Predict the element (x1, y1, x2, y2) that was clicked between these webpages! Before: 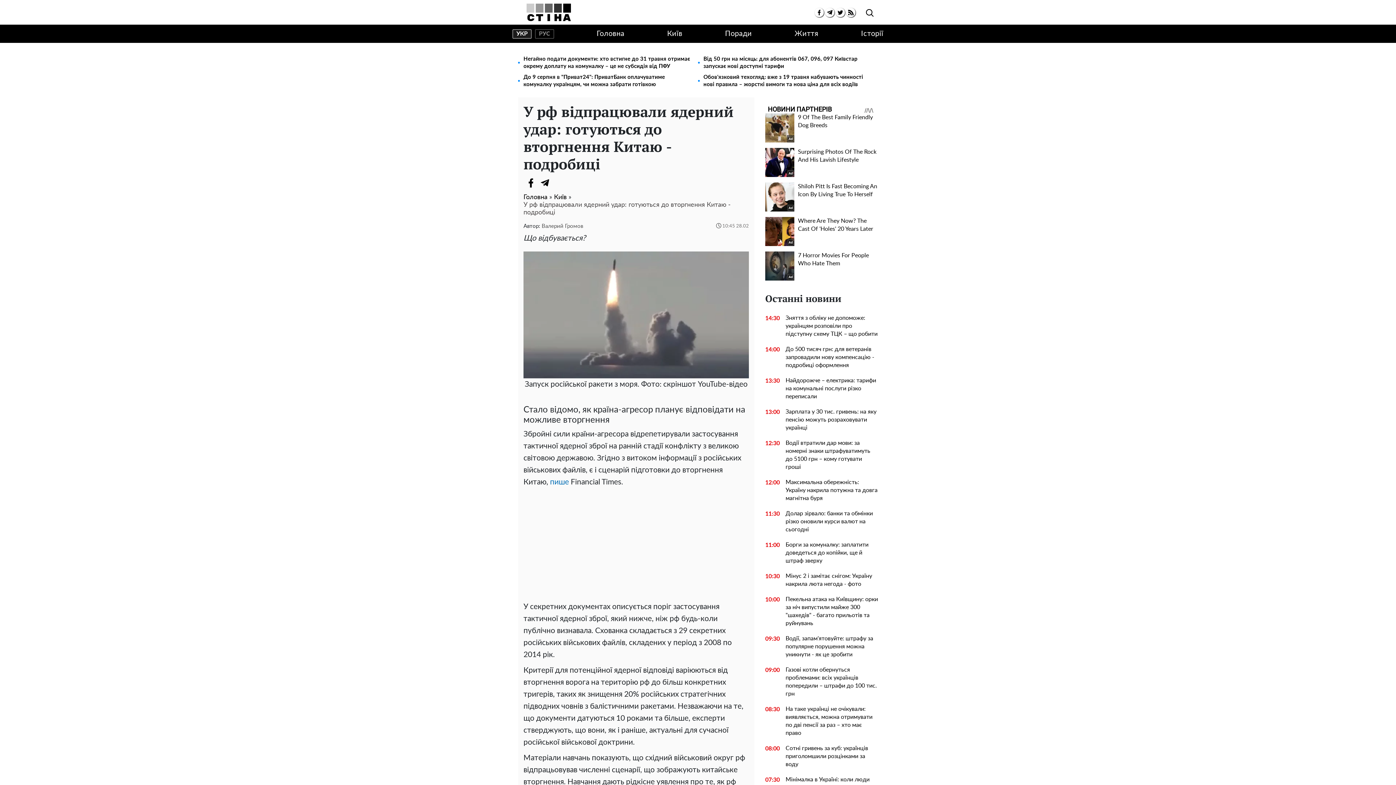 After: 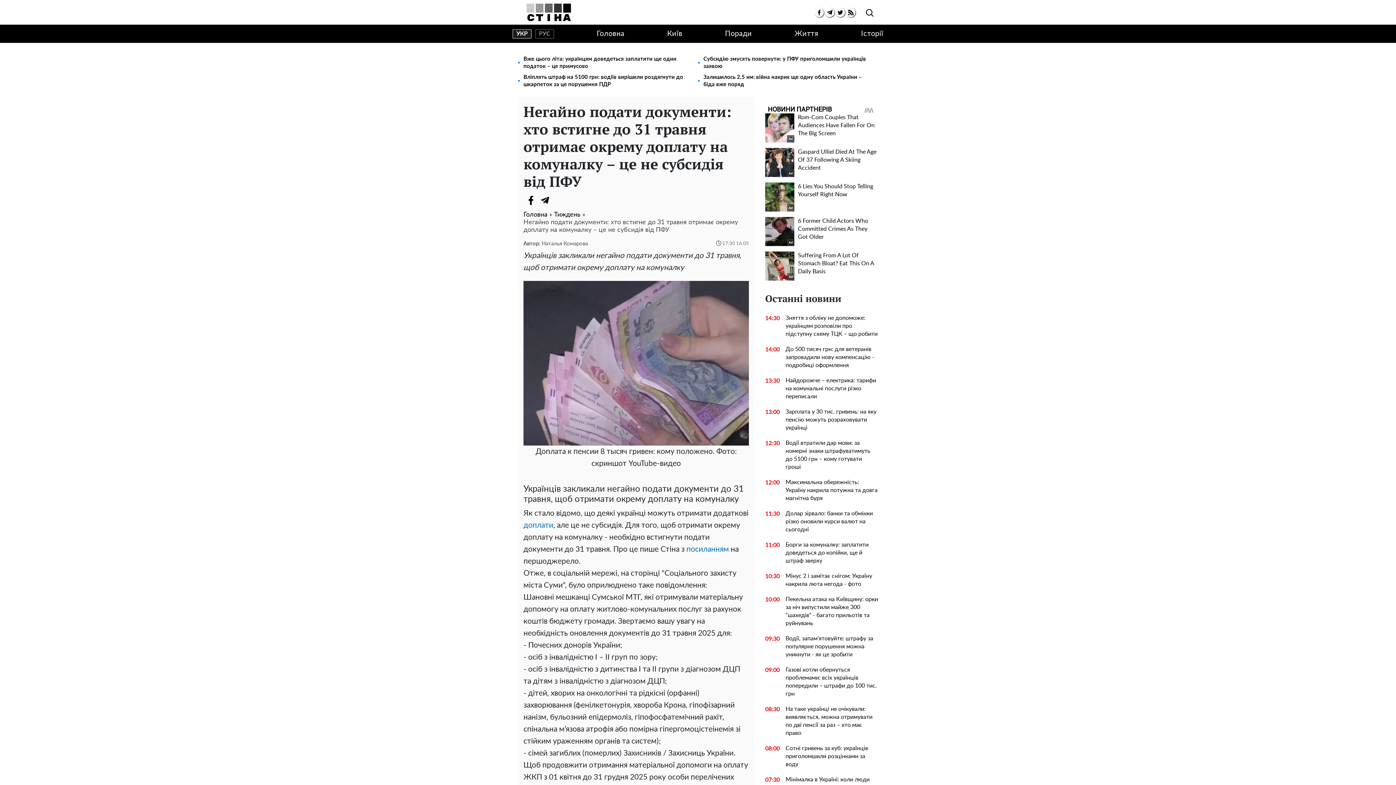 Action: label: Негайно подати документи: хто встигне до 31 травня отримає окрему доплату на комуналку – це не субсидія від ПФУ bbox: (518, 55, 698, 70)